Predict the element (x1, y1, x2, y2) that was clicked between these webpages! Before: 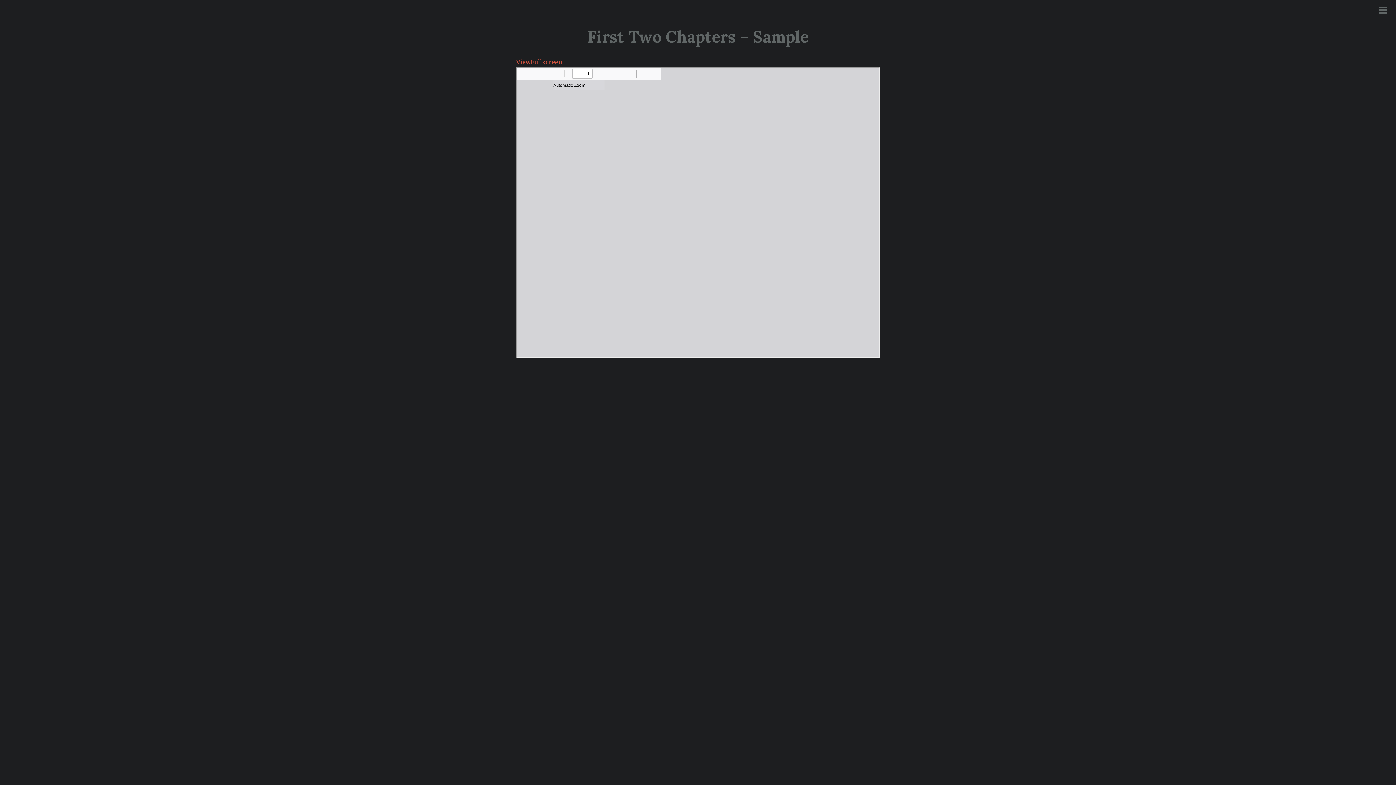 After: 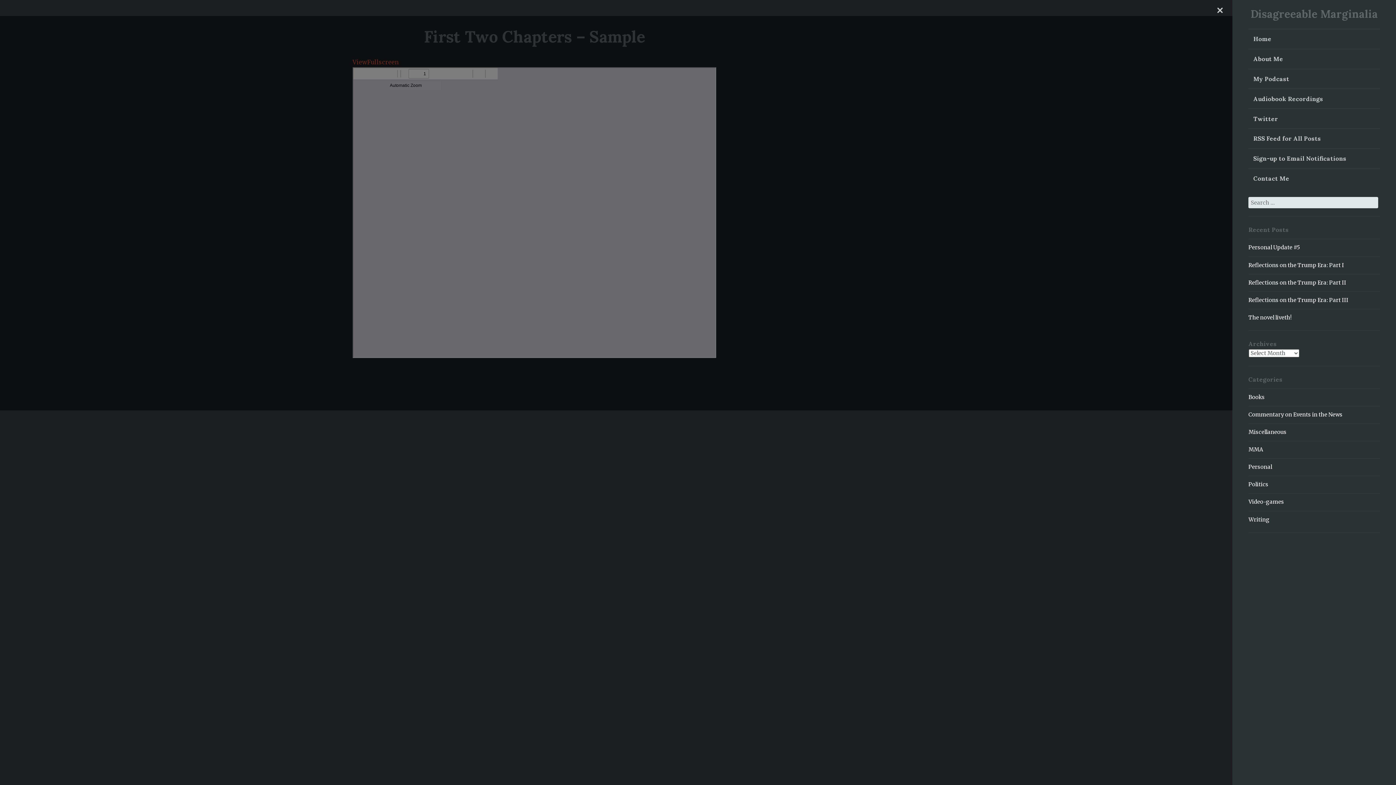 Action: label: primary menu bbox: (1378, 6, 1387, 15)